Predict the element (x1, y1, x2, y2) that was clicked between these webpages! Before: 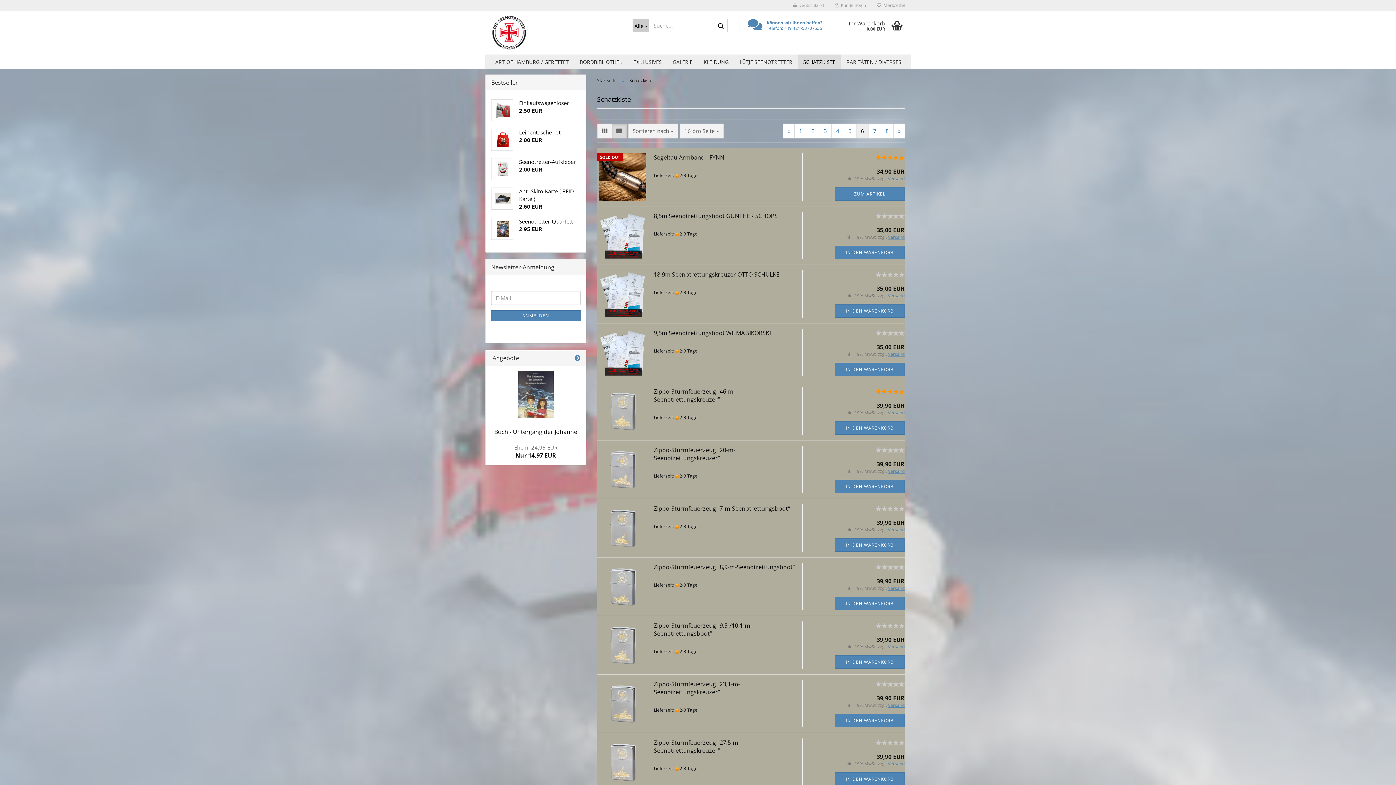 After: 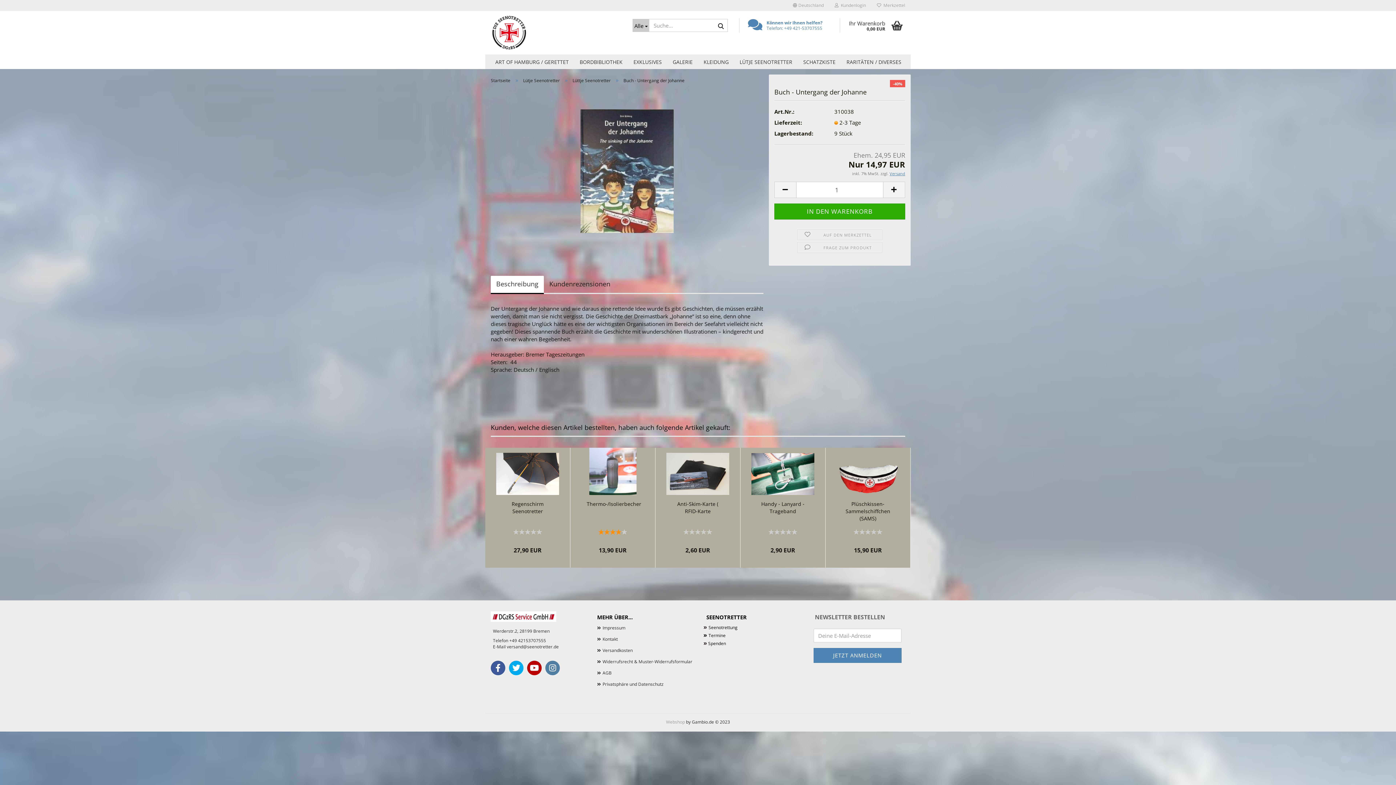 Action: bbox: (514, 443, 557, 459) label: Ehem. 24,95 EUR
Nur 14,97 EUR